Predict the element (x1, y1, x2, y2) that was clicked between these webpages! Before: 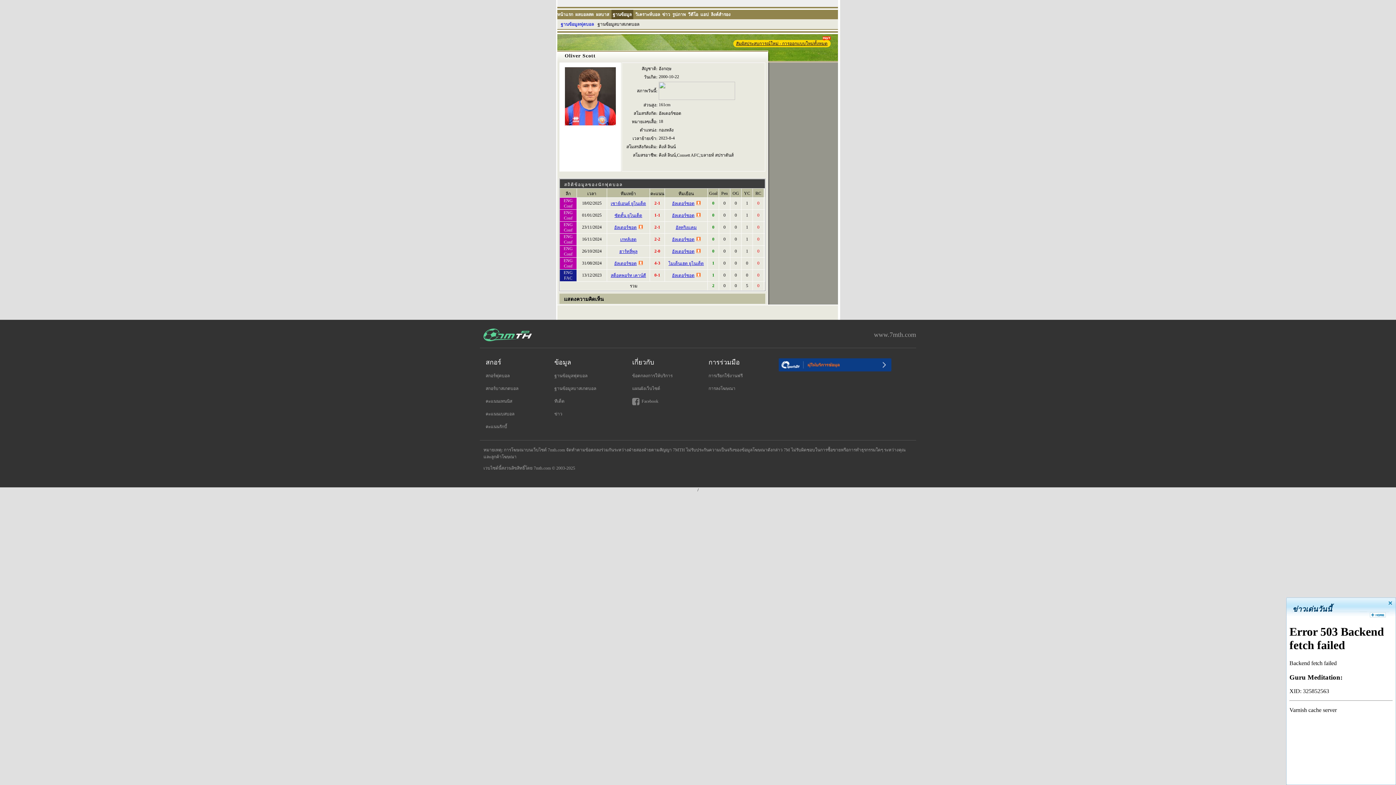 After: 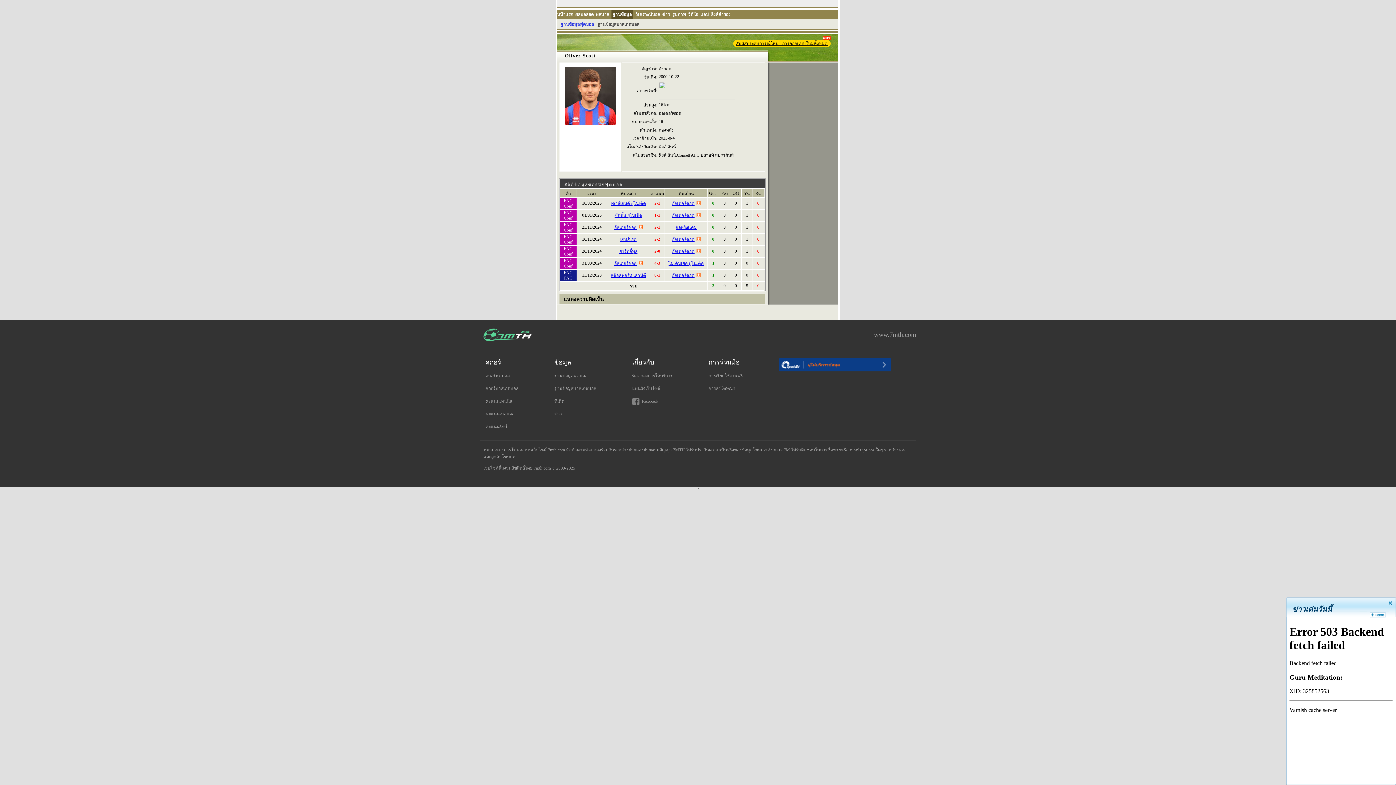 Action: bbox: (610, 201, 646, 206) label: เซาธ์เอนด์ ยูไนเต็ด